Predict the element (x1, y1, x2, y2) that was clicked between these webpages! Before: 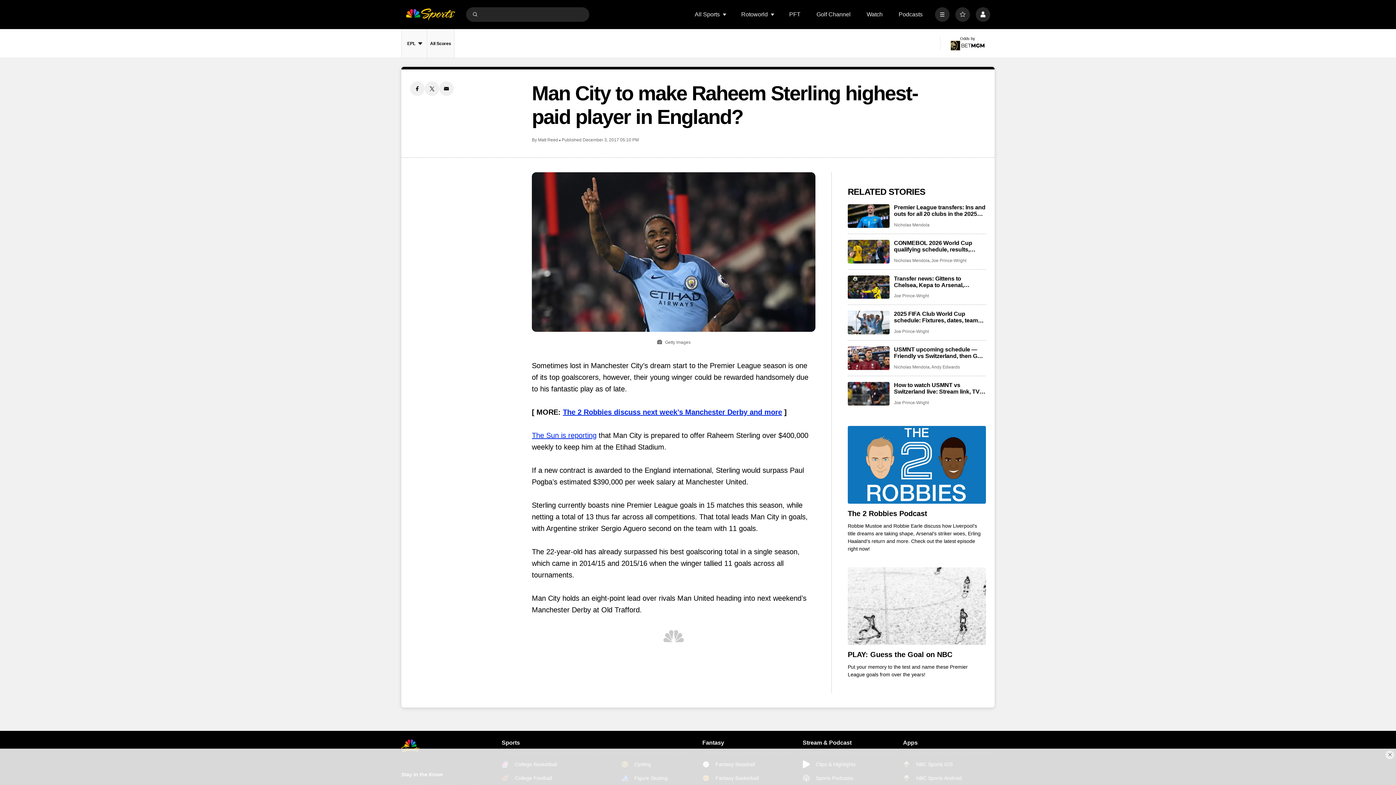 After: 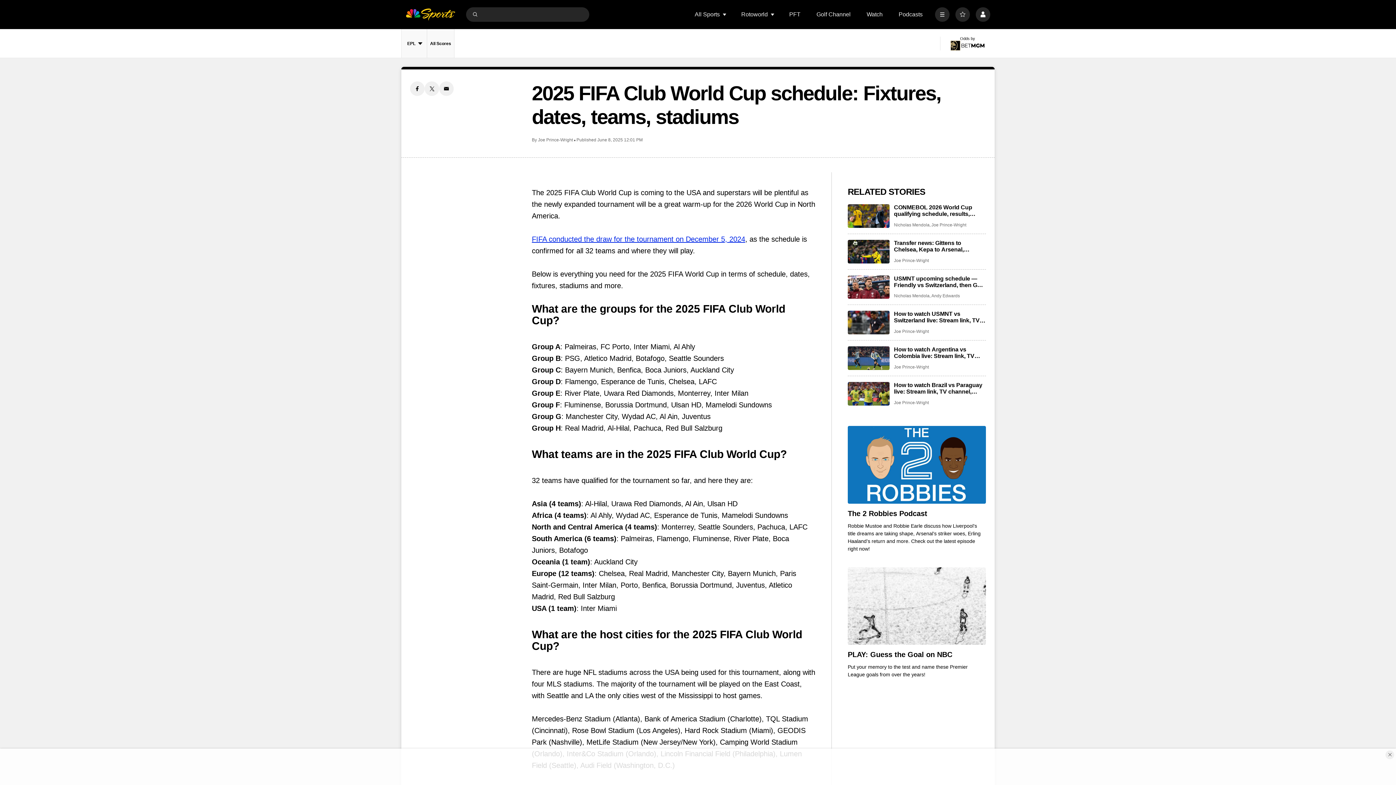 Action: label: 2025 FIFA Club World Cup schedule: Fixtures, dates, teams, stadiums bbox: (894, 311, 986, 324)